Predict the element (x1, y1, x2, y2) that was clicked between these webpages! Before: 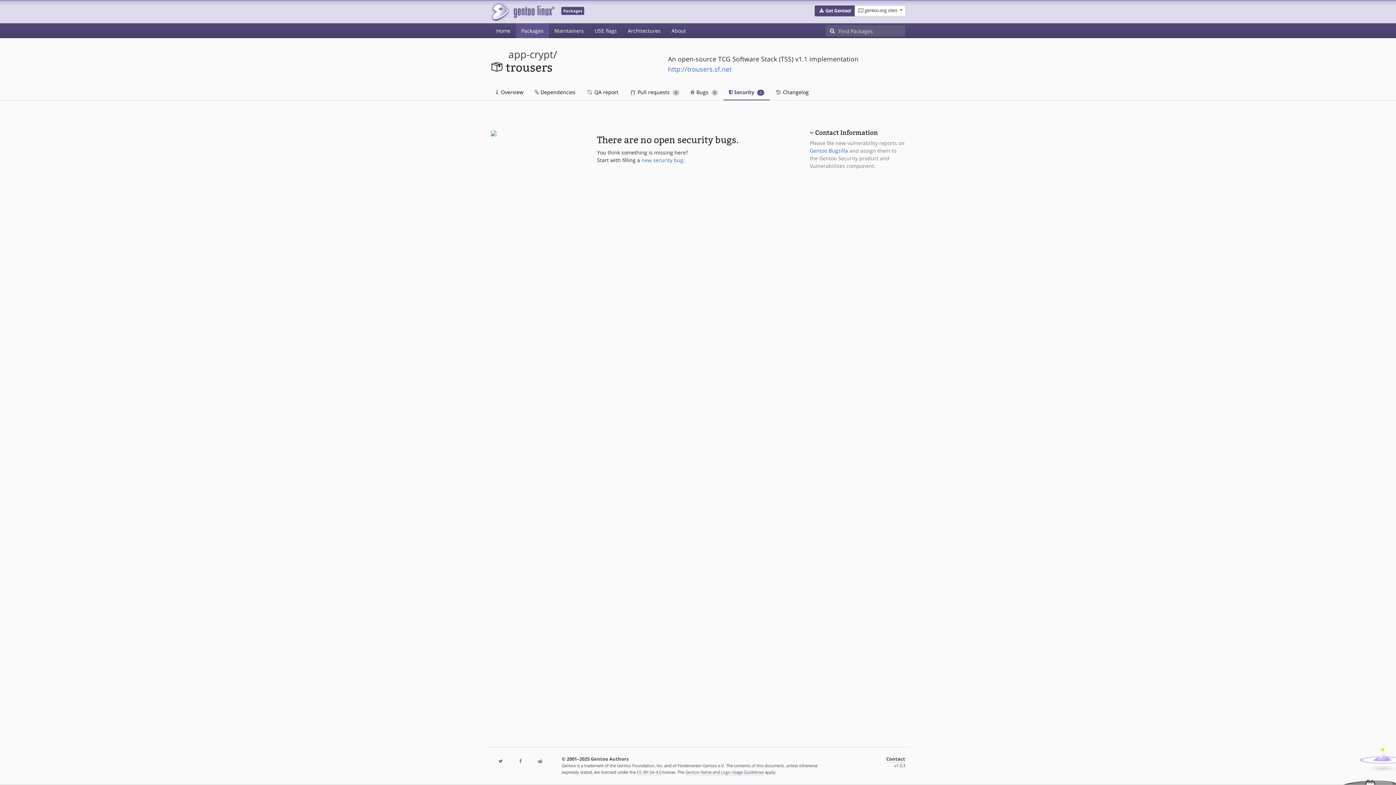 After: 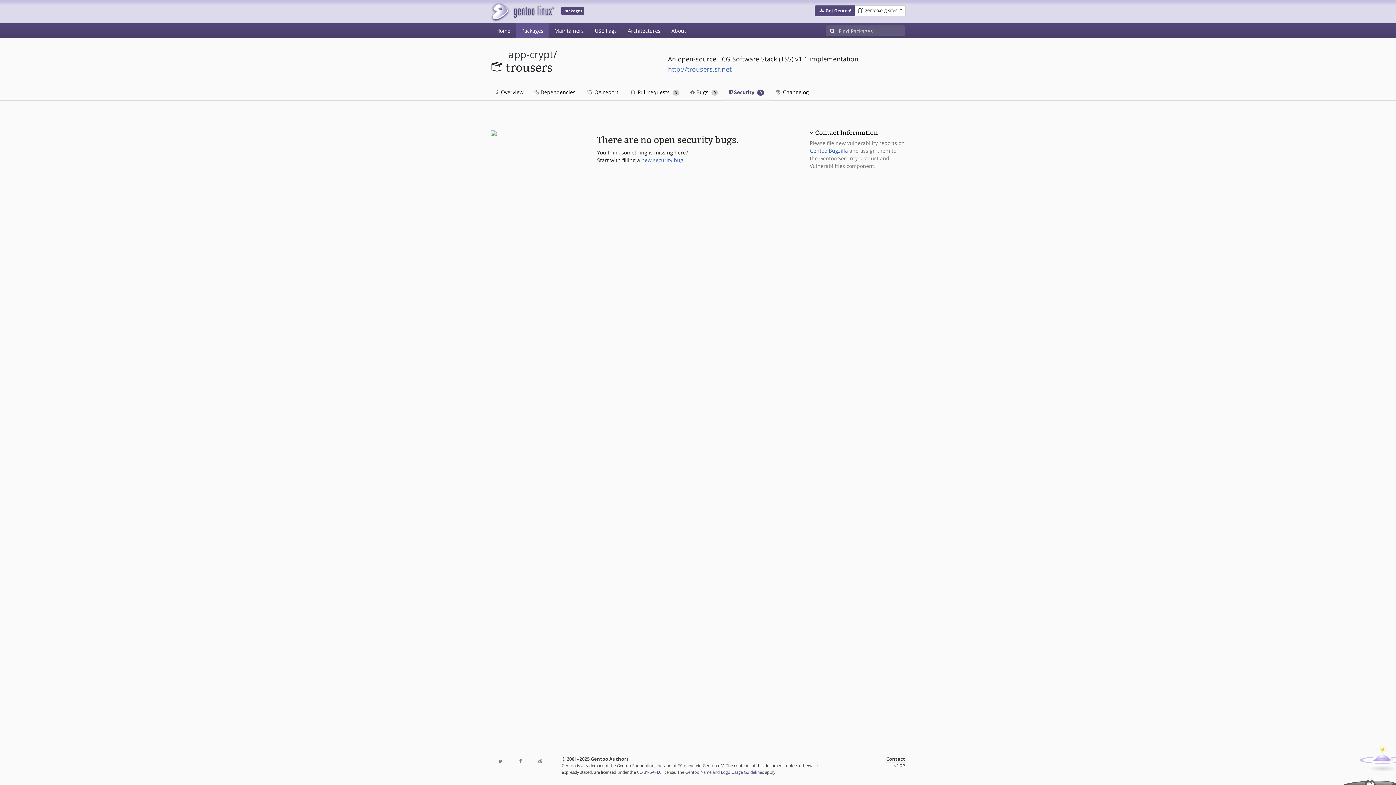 Action: label:  Security 0 bbox: (723, 84, 769, 100)